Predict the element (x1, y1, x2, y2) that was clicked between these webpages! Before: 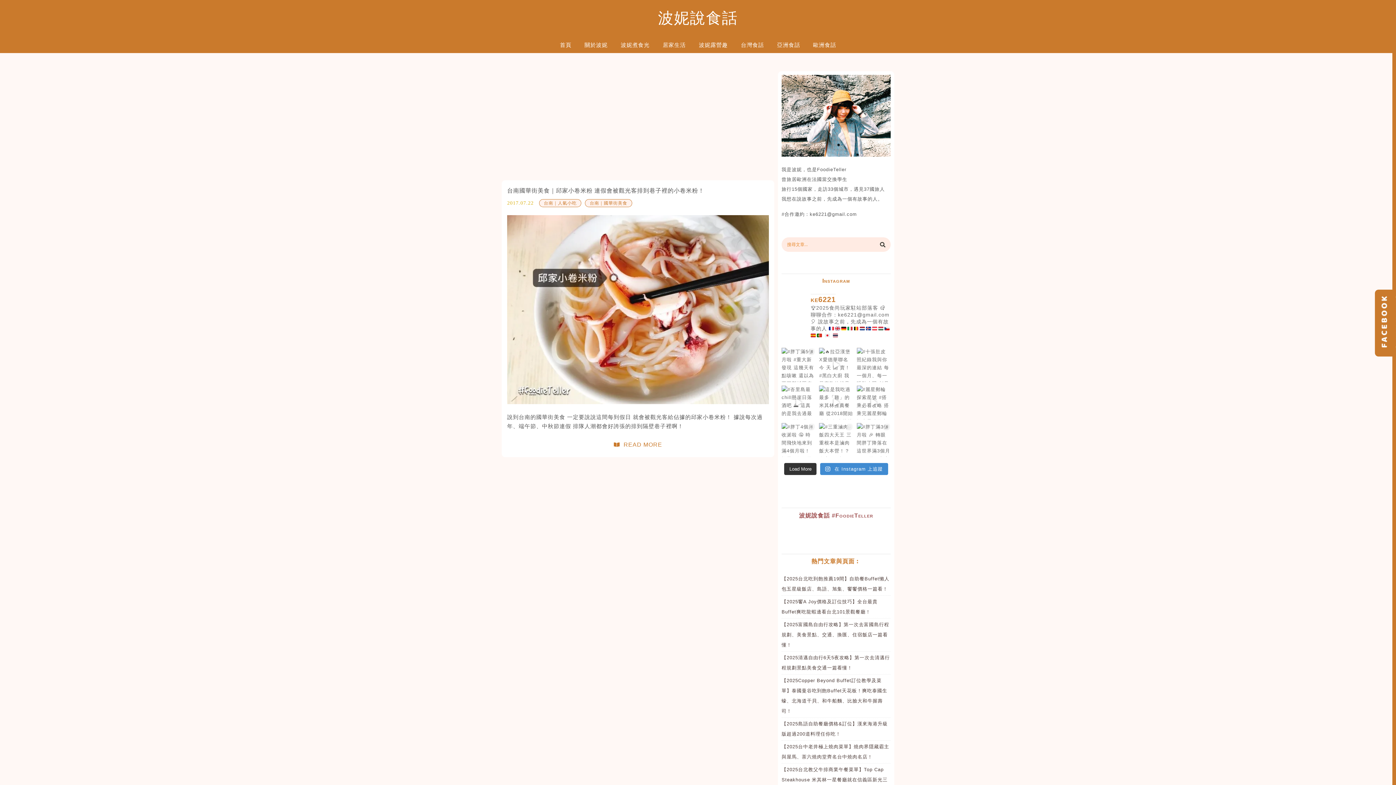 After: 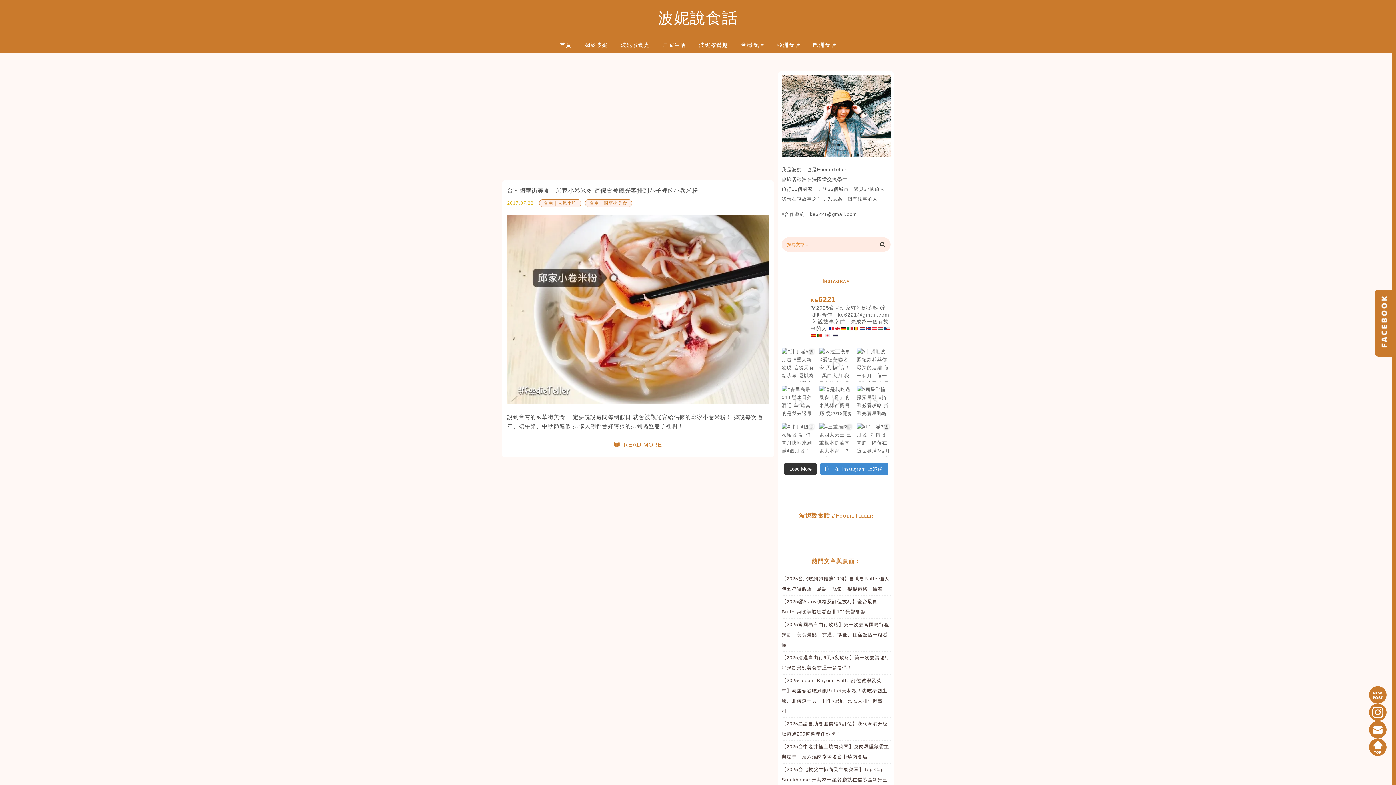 Action: bbox: (799, 512, 873, 518) label: 波妮說食話 #FoodieTeller